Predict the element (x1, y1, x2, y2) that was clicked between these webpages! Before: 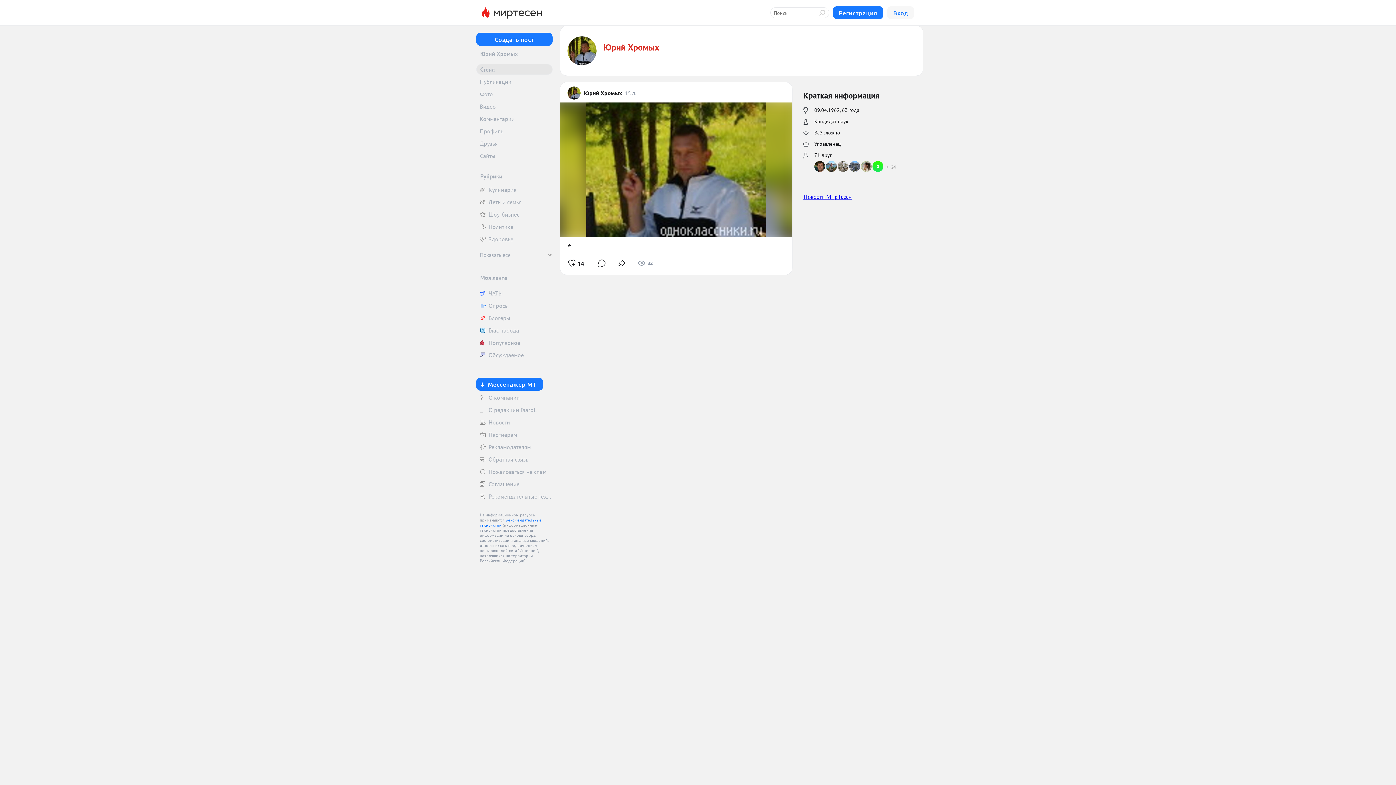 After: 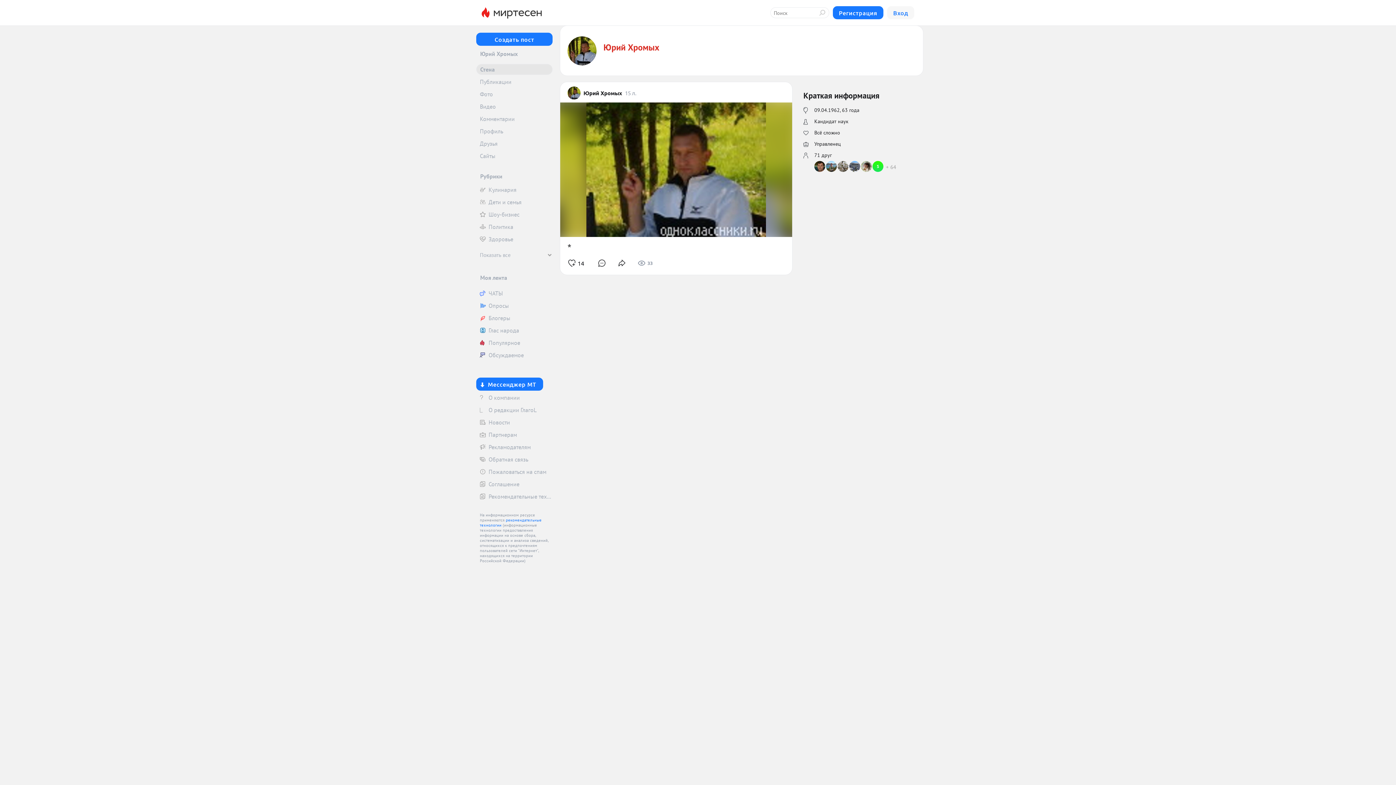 Action: bbox: (567, 36, 596, 65)